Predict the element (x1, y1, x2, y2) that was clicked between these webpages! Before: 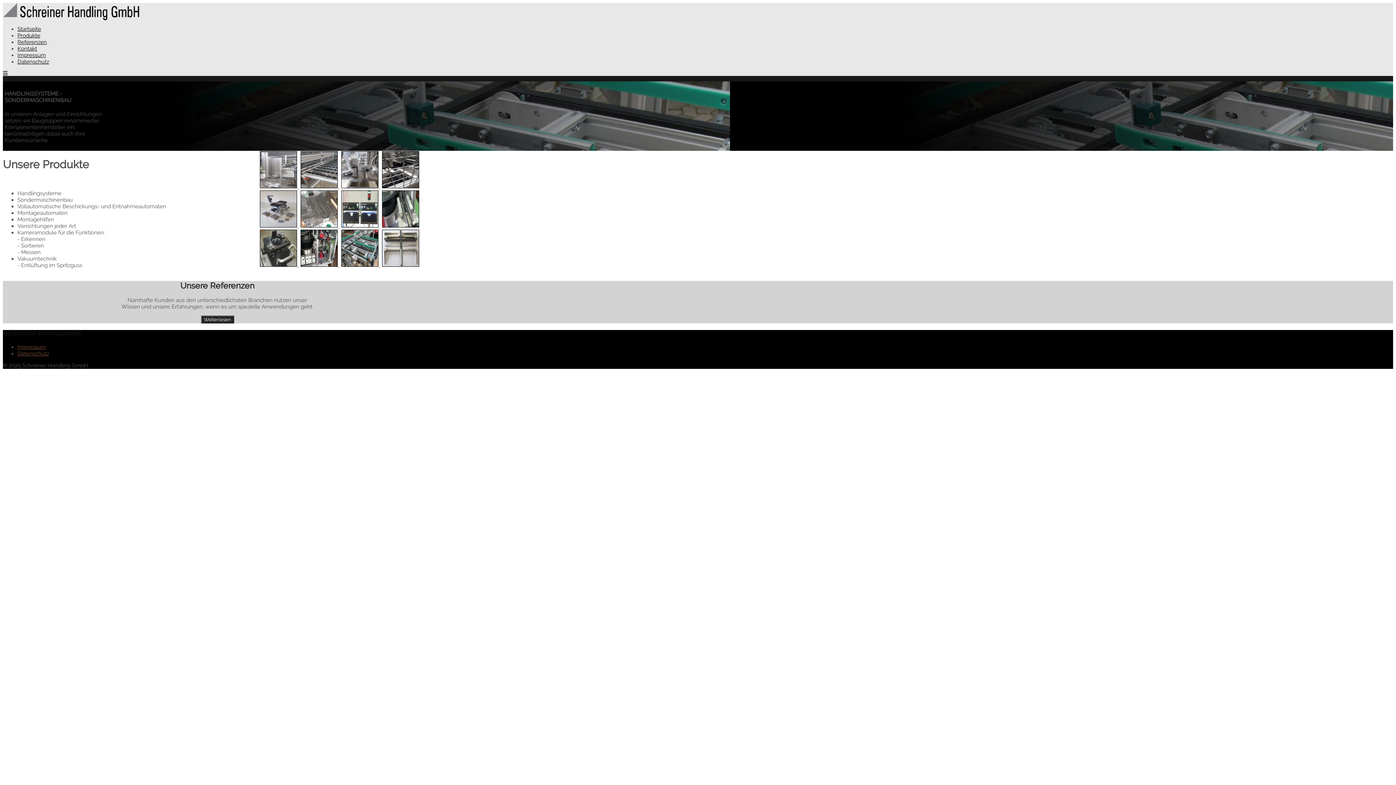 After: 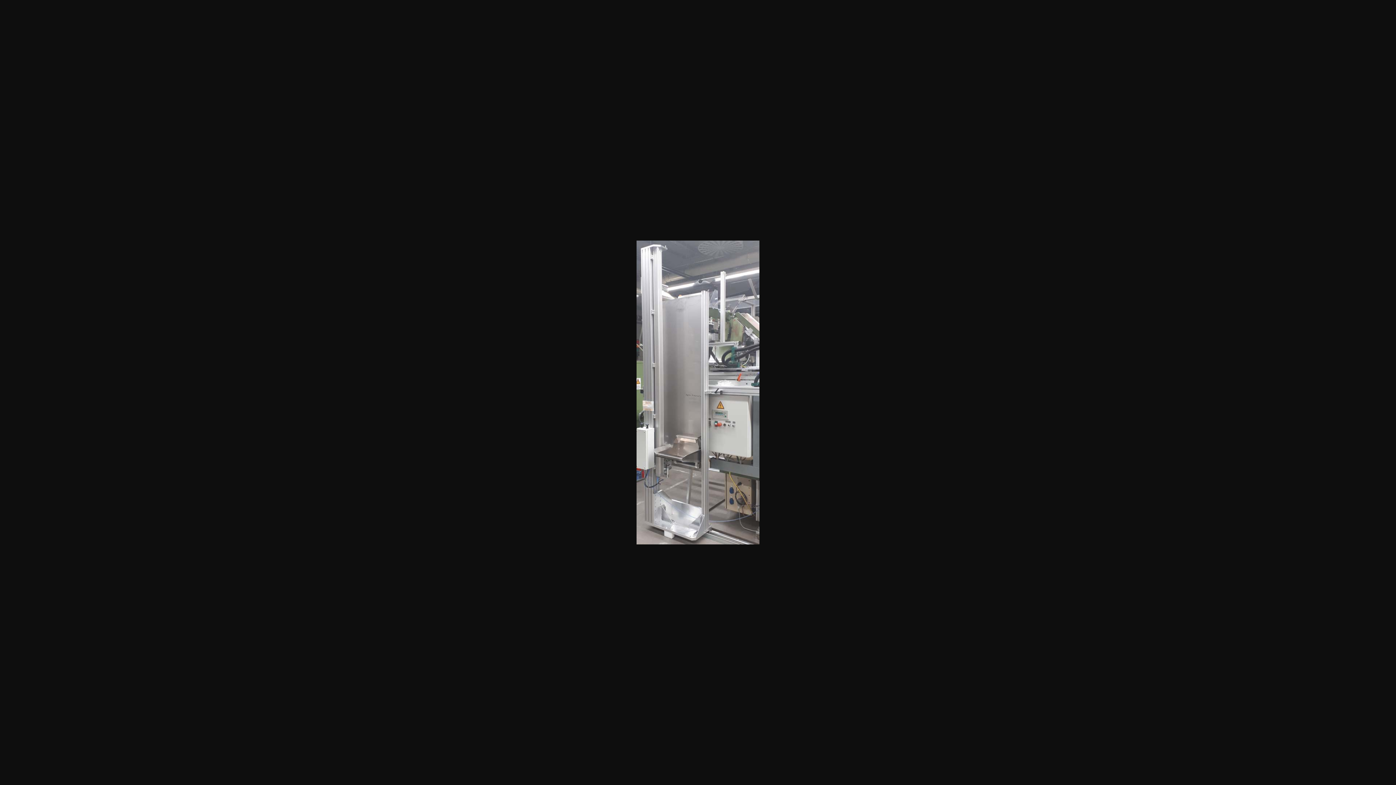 Action: bbox: (259, 183, 298, 190) label:  